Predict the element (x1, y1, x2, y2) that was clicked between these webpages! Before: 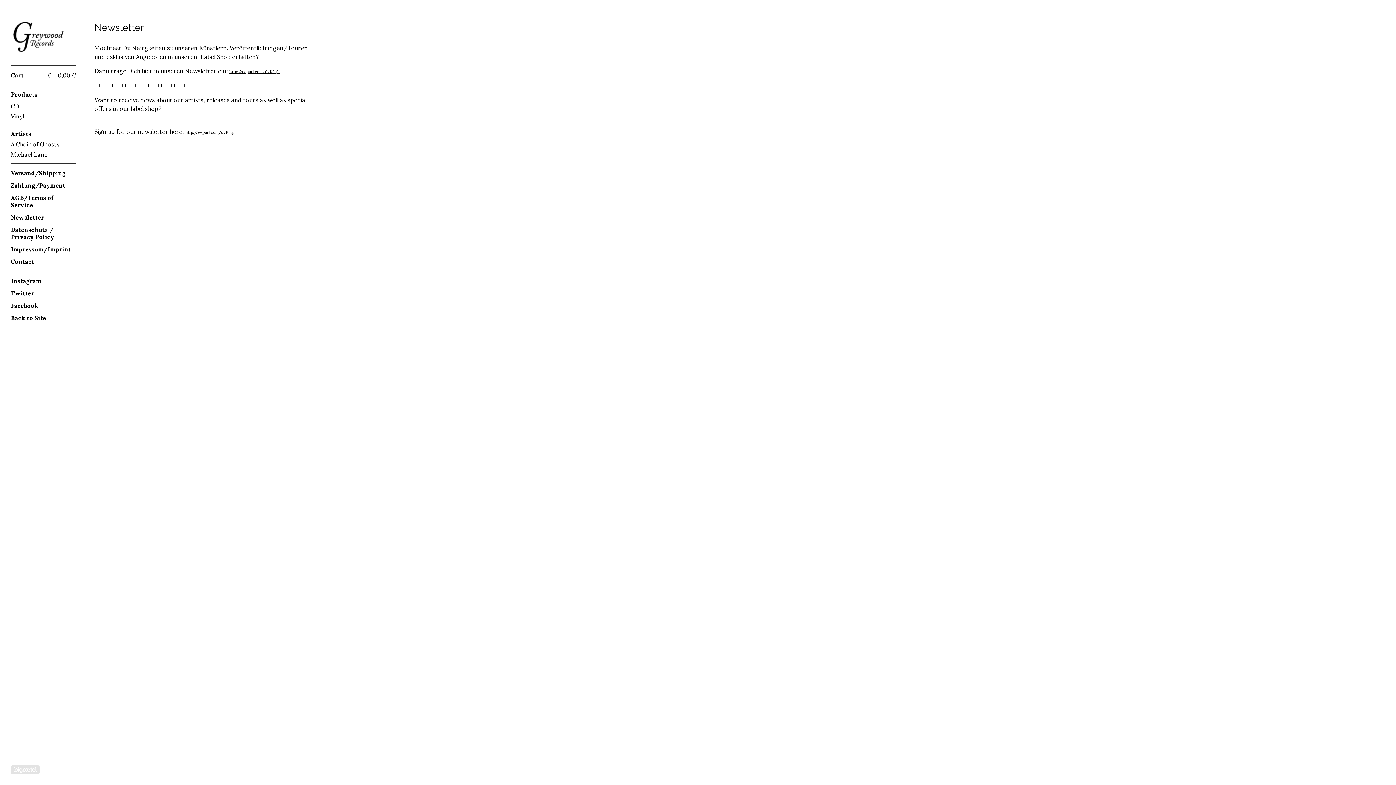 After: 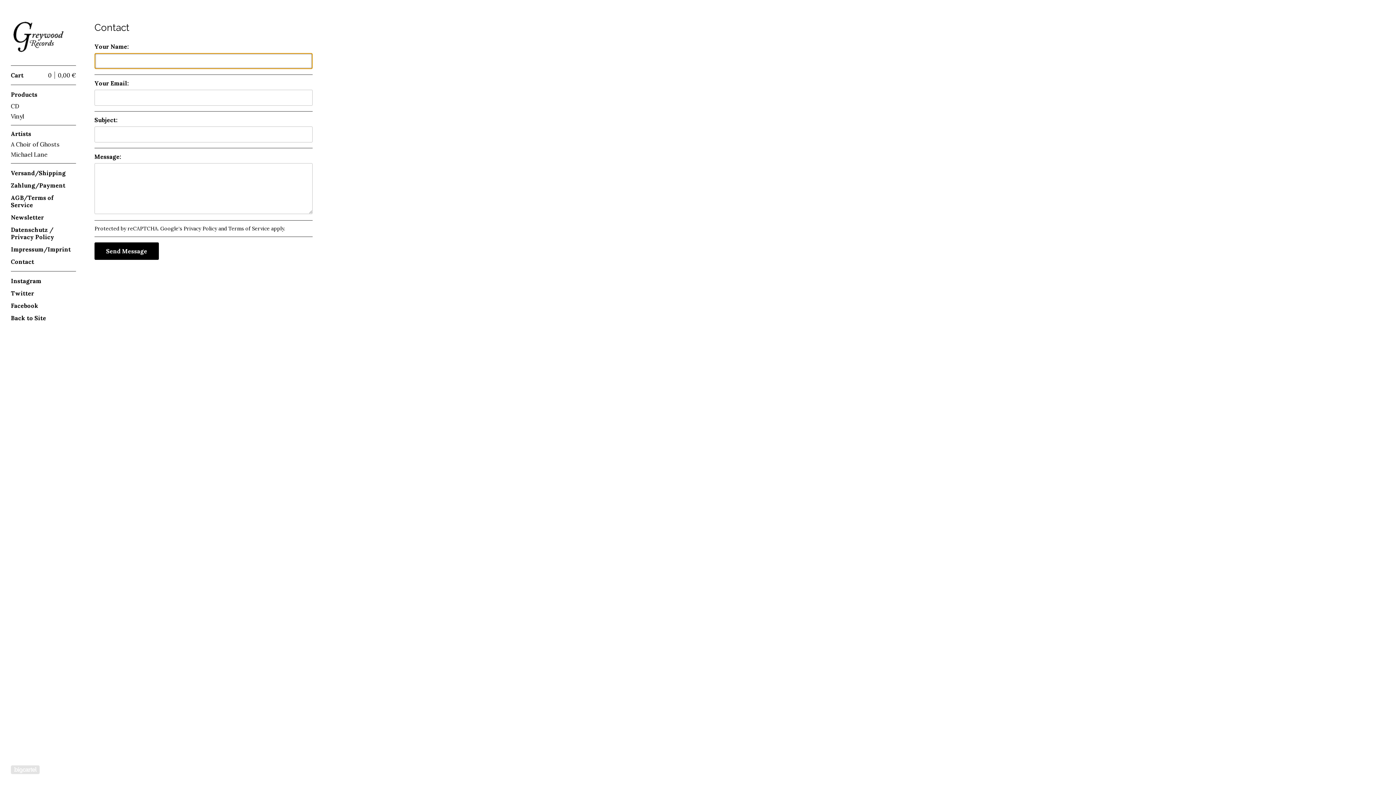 Action: label: Contact bbox: (10, 257, 76, 266)